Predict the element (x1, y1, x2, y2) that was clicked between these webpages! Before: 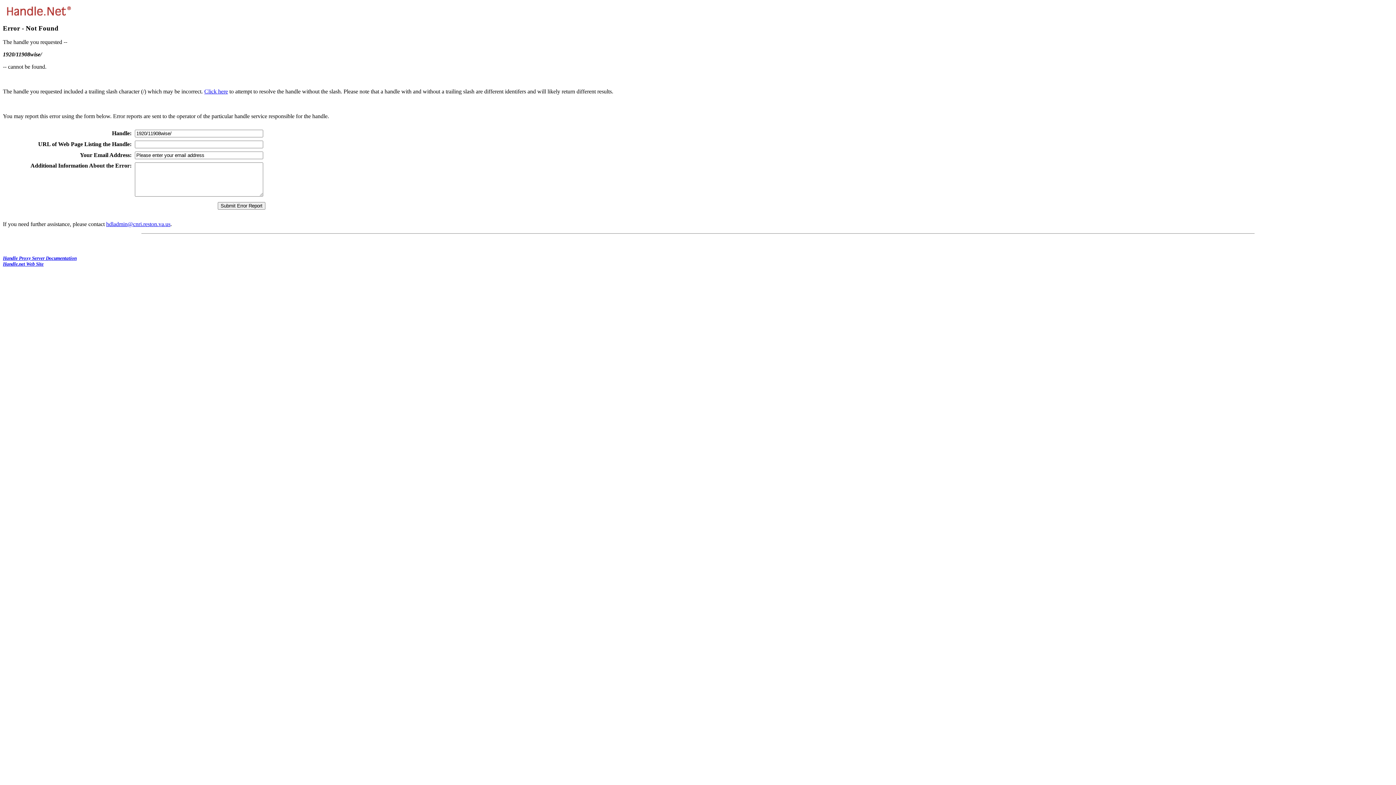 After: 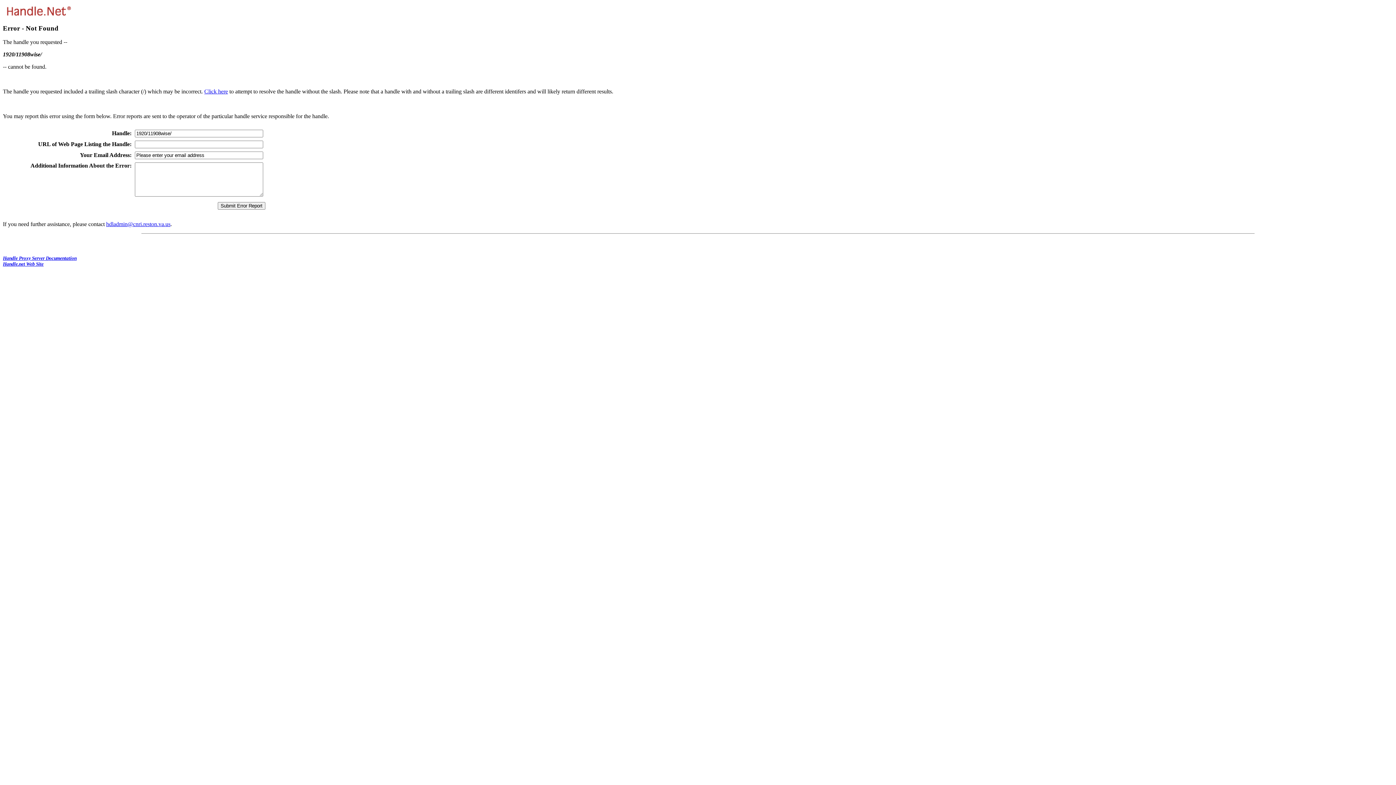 Action: label: hdladmin@cnri.reston.va.us bbox: (106, 221, 170, 227)